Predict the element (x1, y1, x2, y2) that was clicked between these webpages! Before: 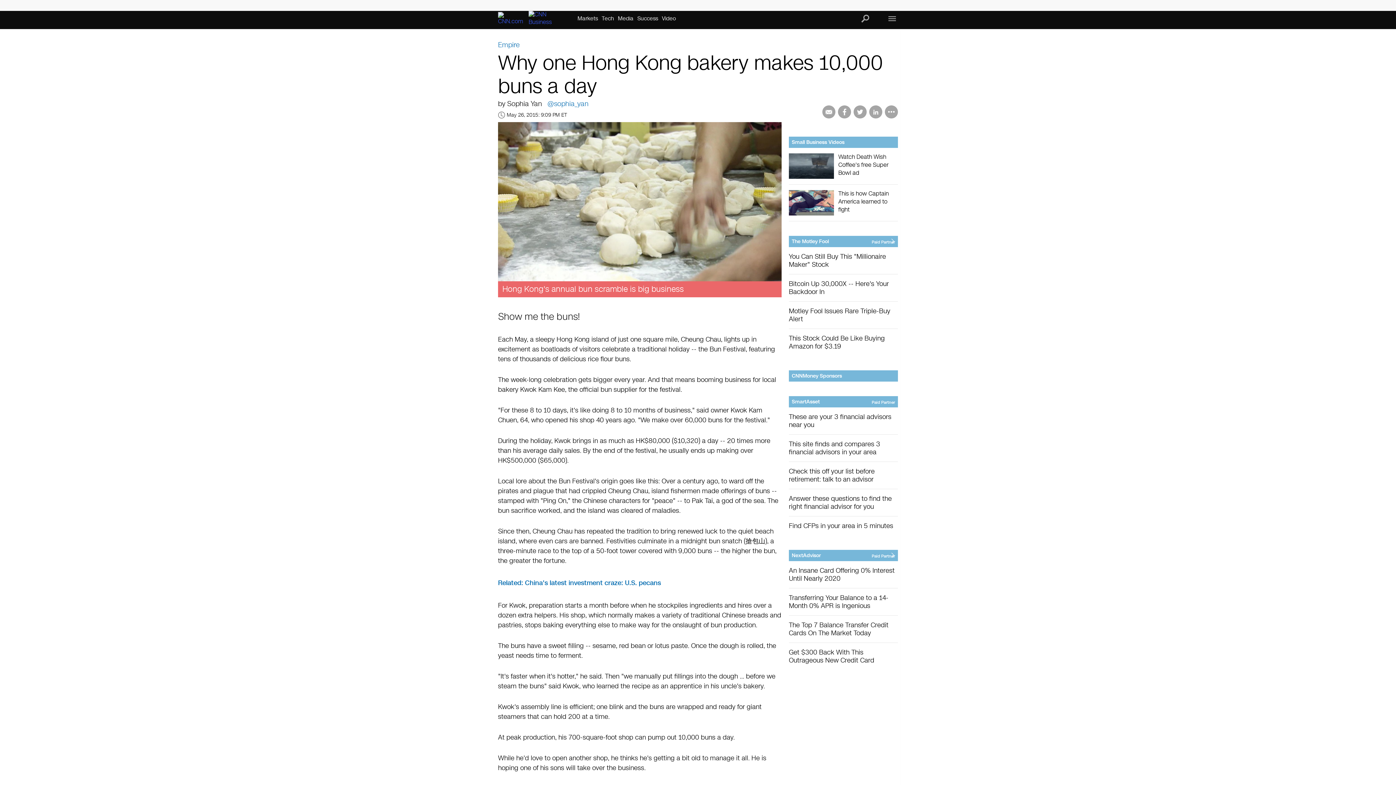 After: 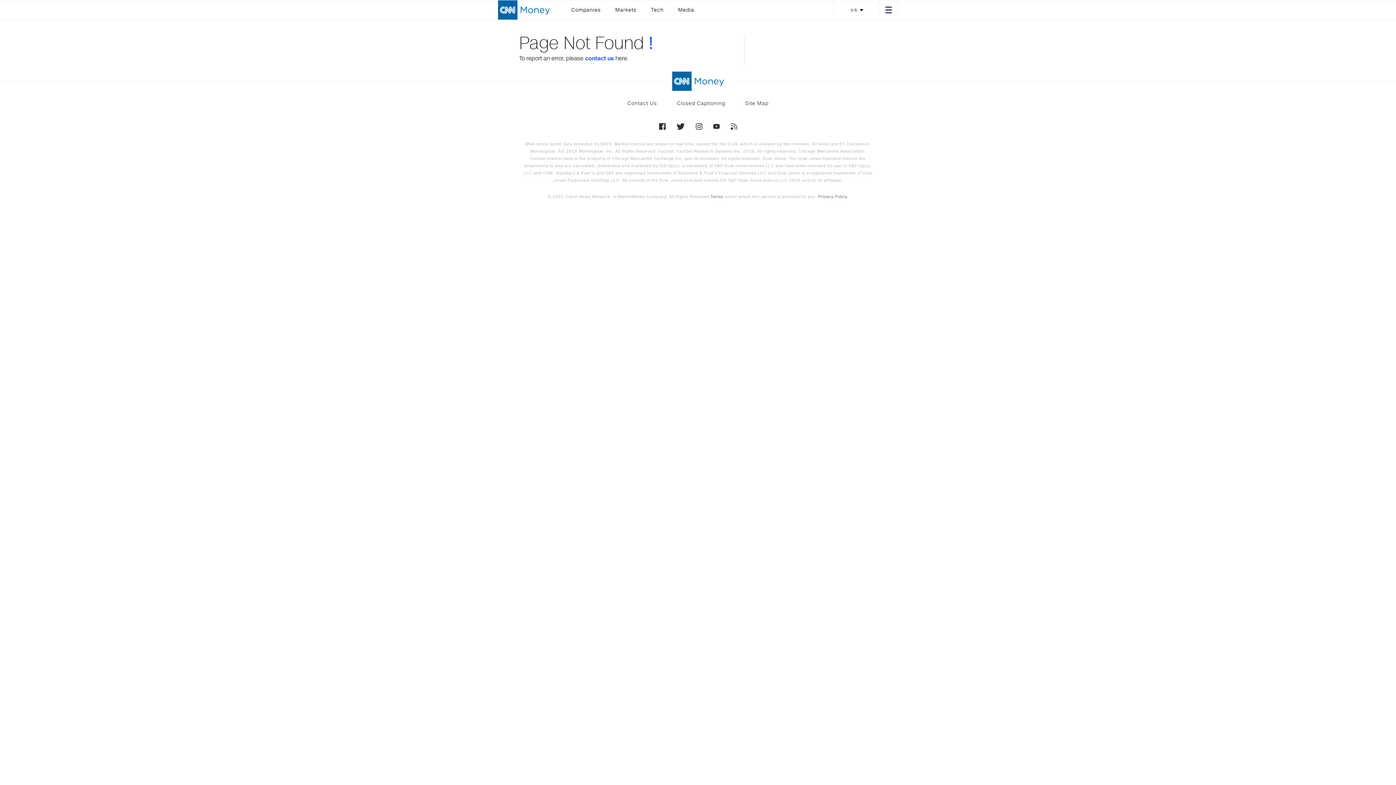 Action: label: Empire bbox: (498, 40, 520, 49)